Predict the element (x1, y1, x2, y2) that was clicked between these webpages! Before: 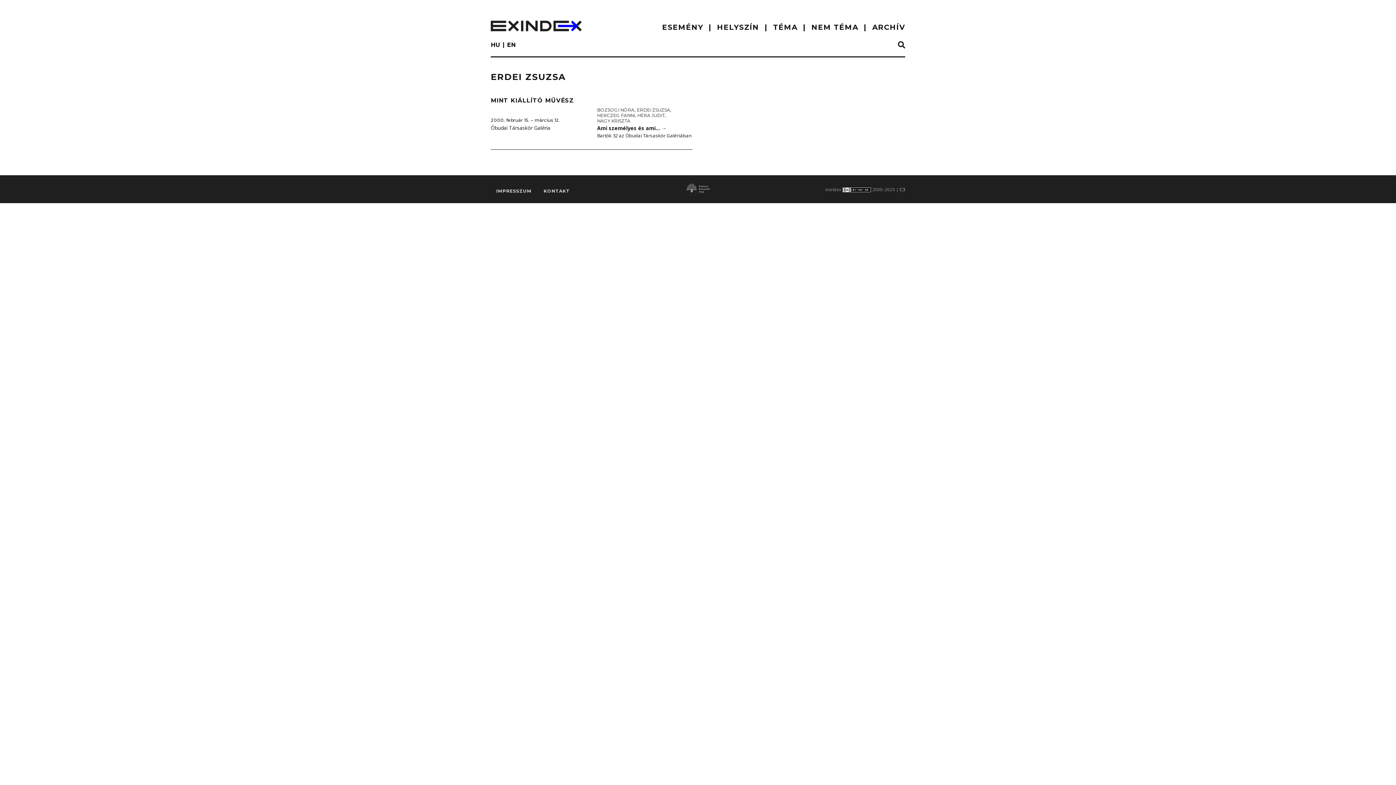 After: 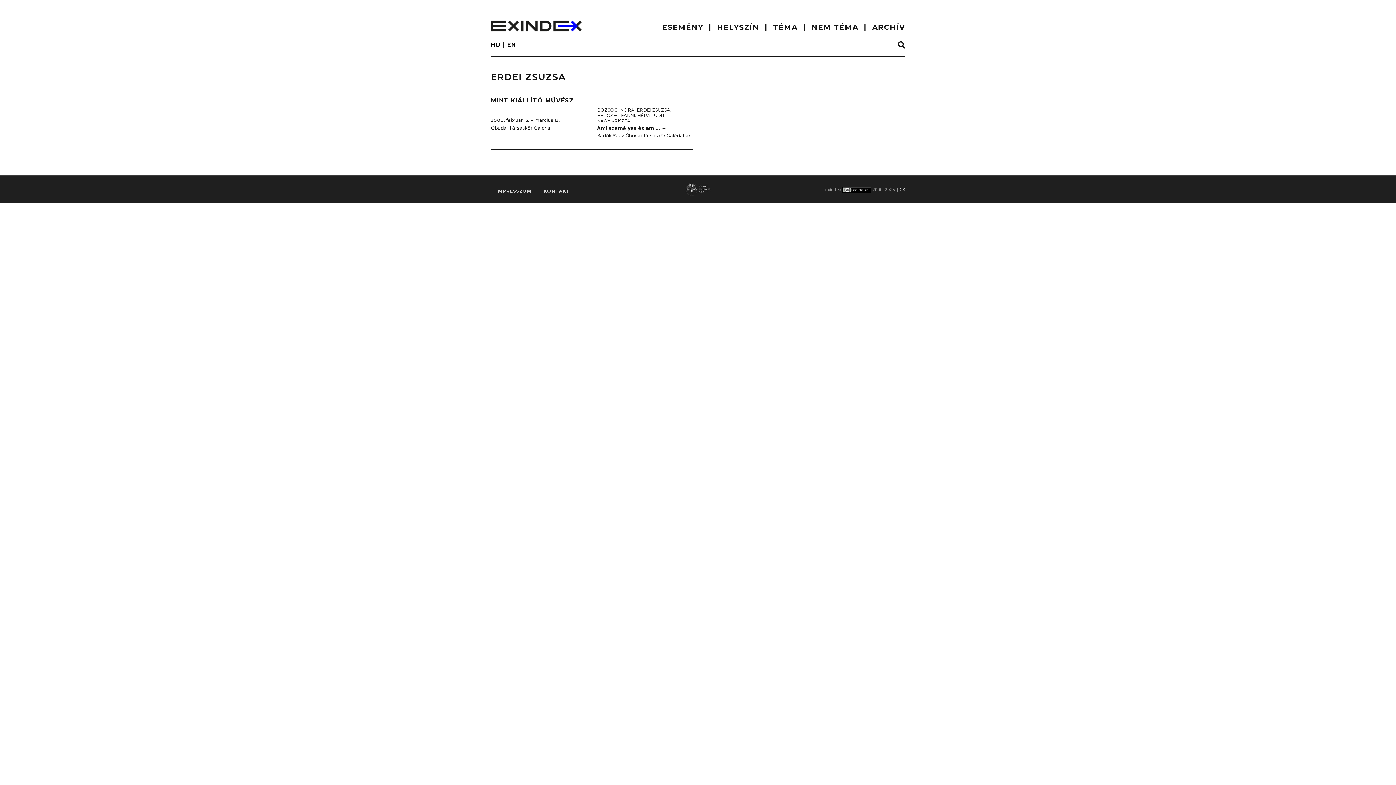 Action: bbox: (637, 107, 670, 112) label: ERDEI ZSUZSA